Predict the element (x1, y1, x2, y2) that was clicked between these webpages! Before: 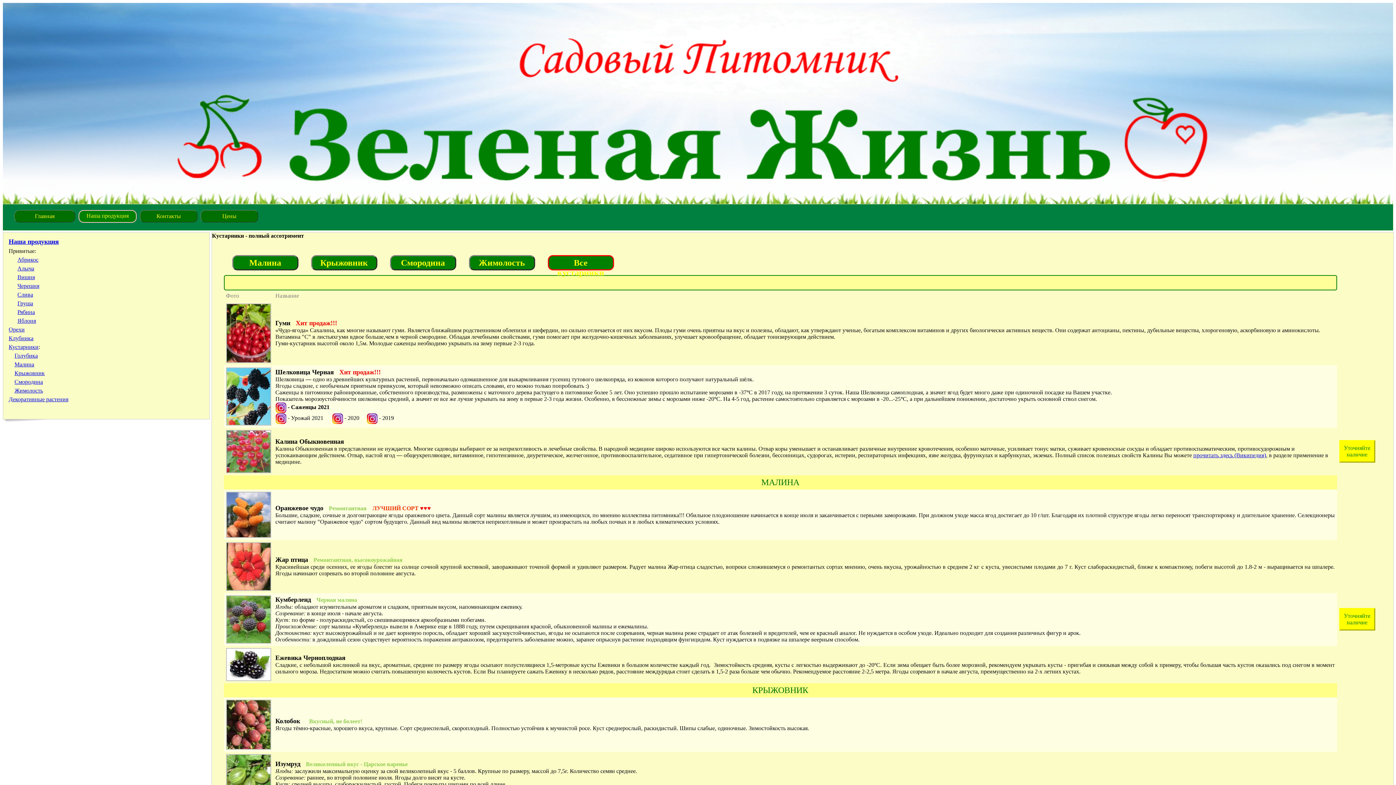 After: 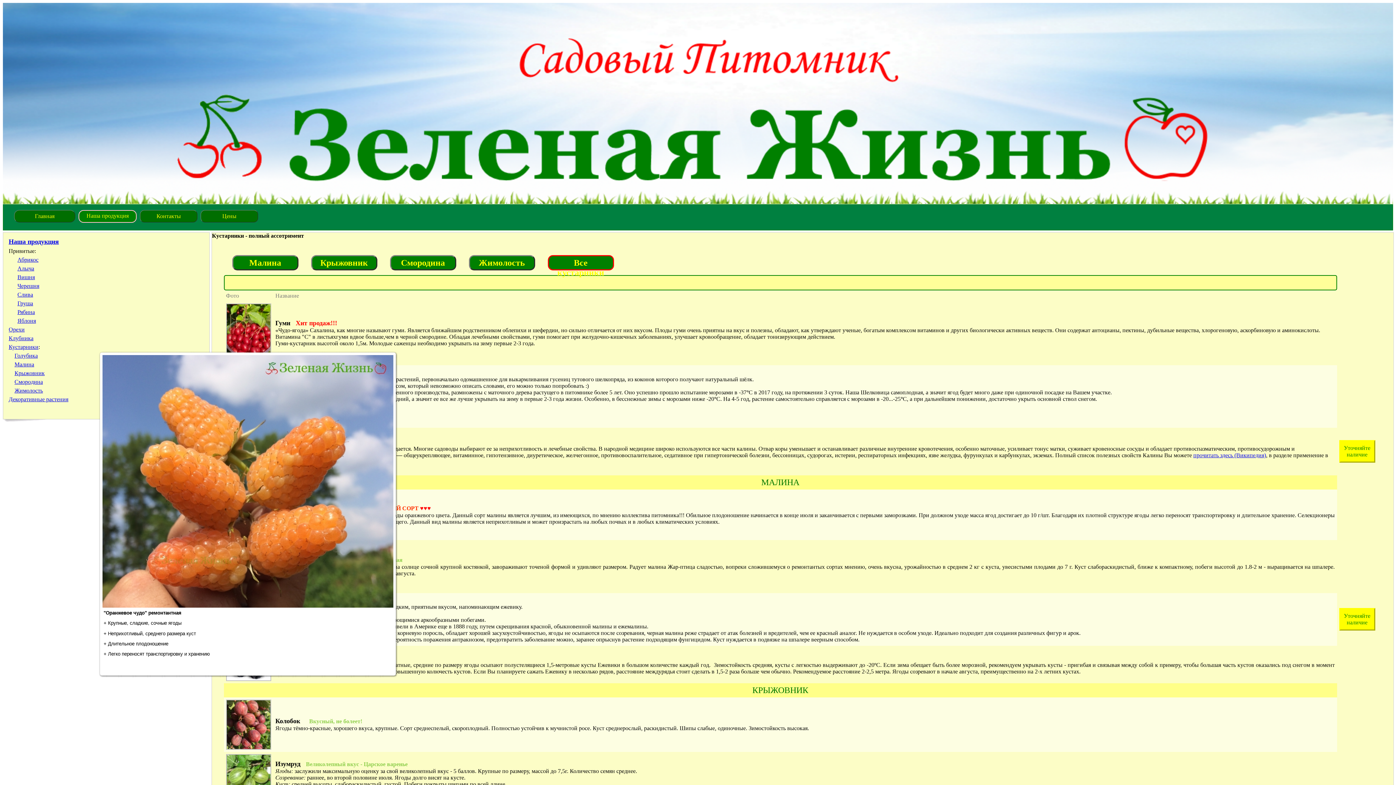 Action: bbox: (226, 533, 271, 539)